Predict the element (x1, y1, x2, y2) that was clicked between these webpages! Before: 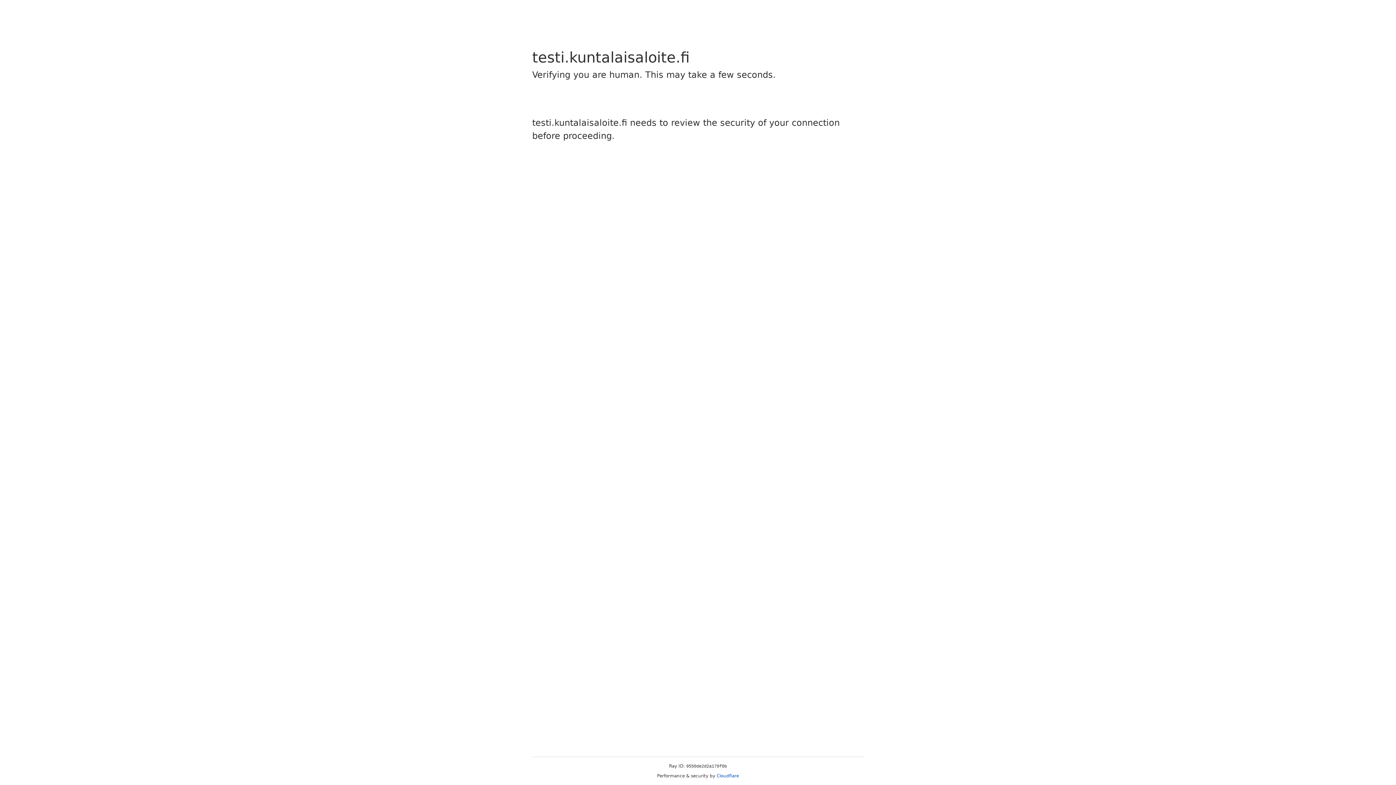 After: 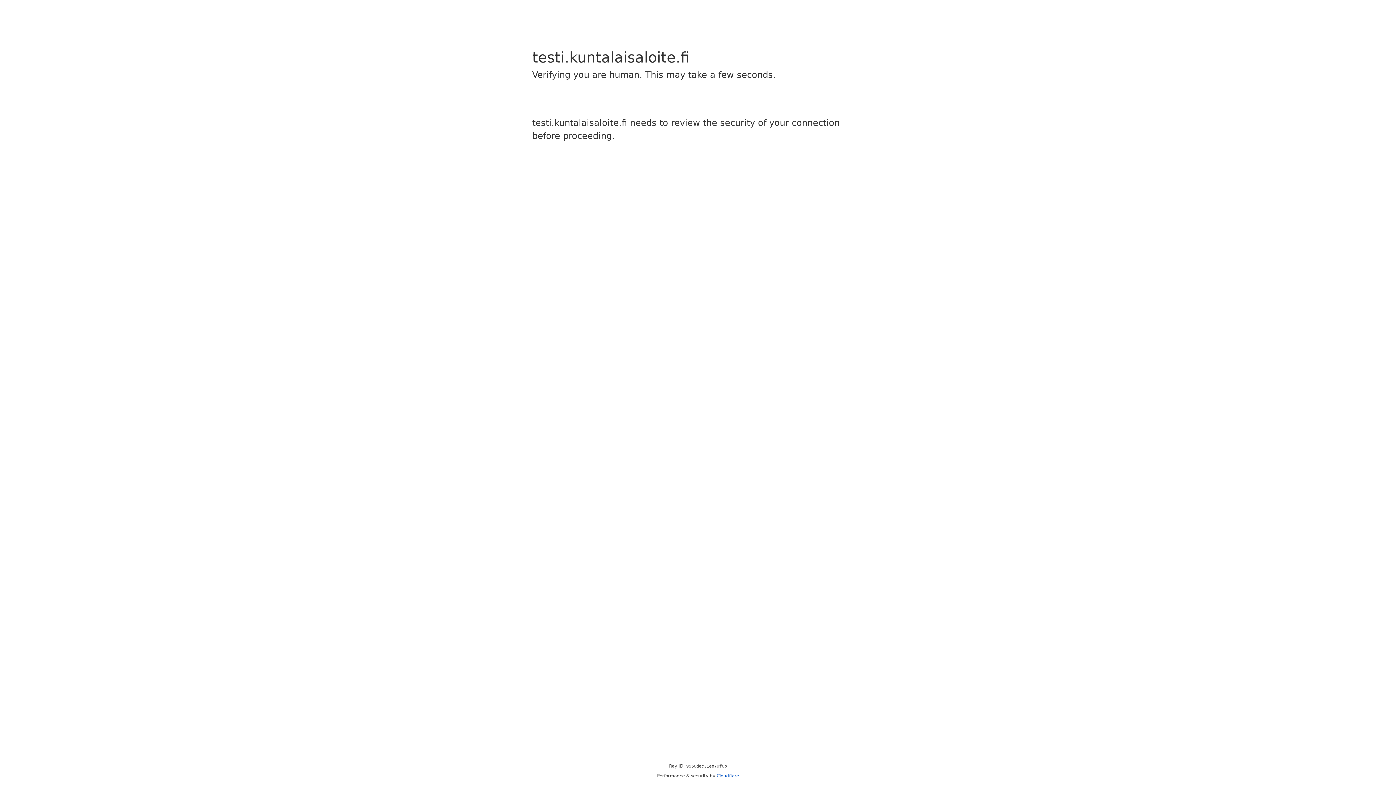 Action: label: Cloudflare bbox: (716, 773, 739, 778)